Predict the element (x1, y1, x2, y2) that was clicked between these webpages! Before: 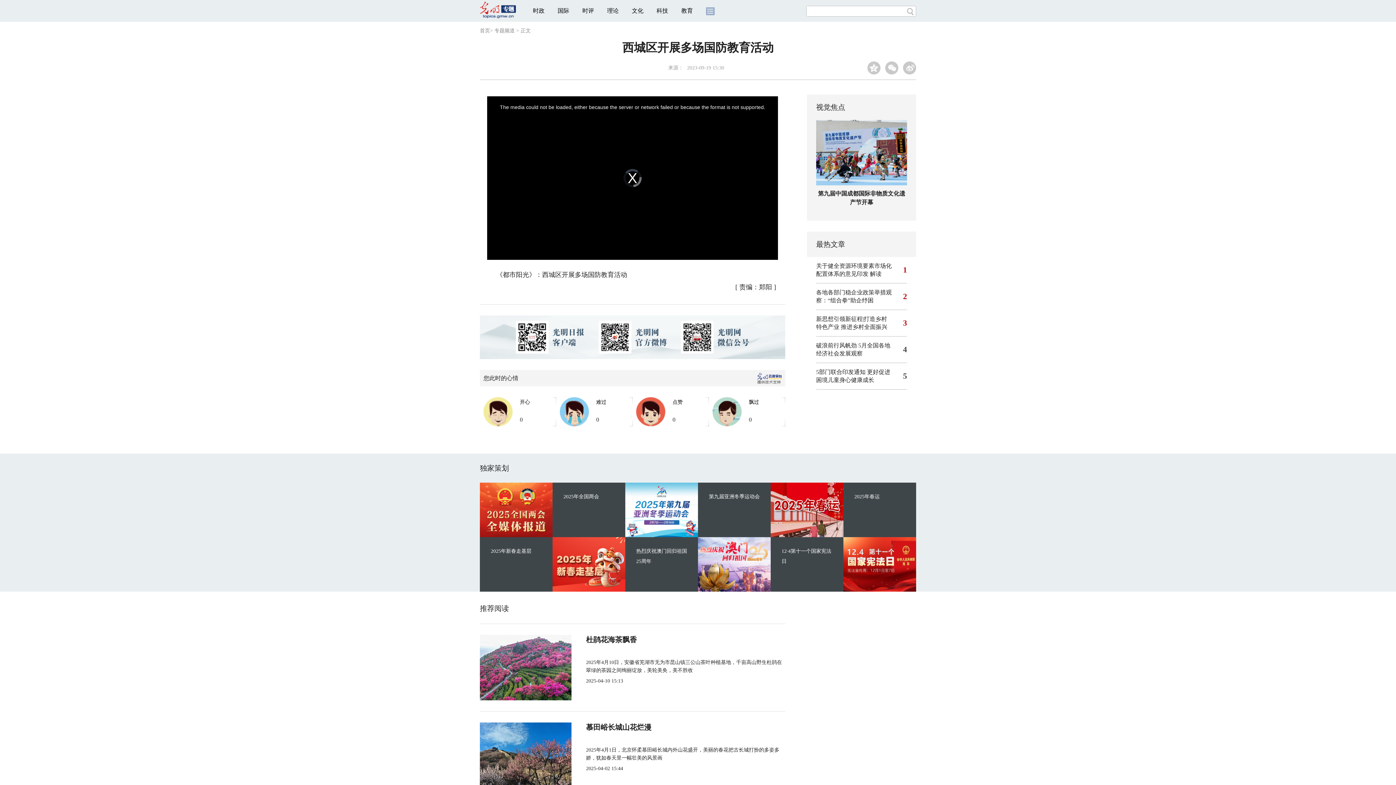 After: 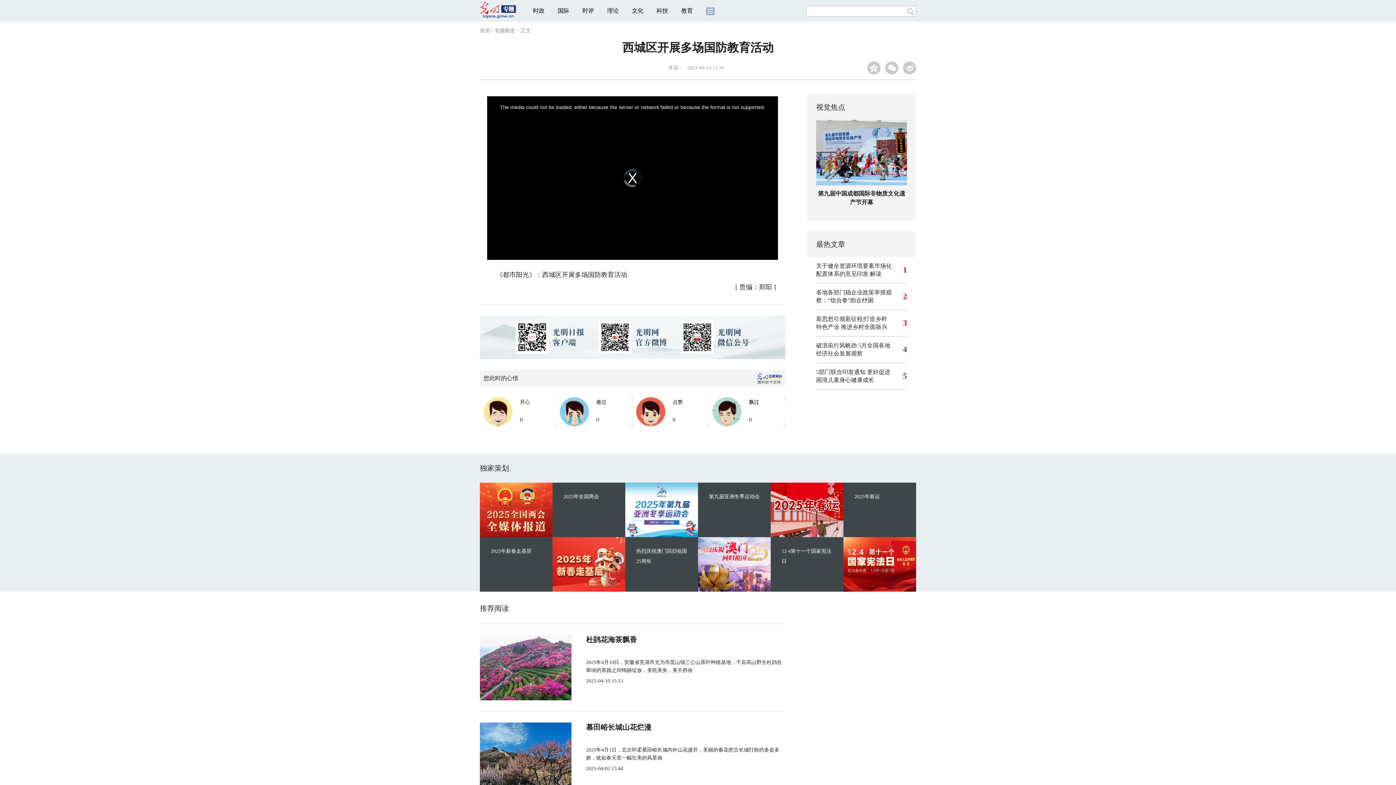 Action: bbox: (607, 7, 618, 13) label: 理论